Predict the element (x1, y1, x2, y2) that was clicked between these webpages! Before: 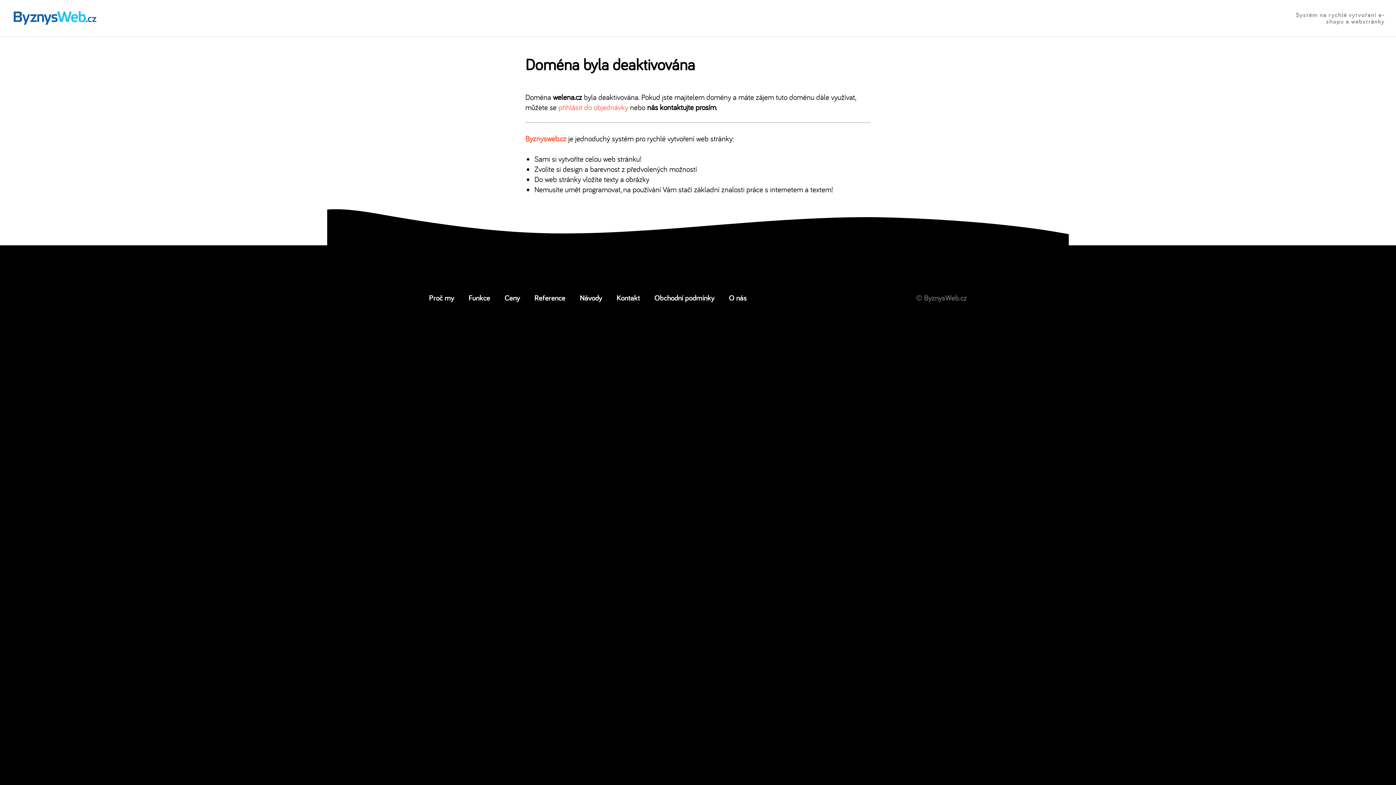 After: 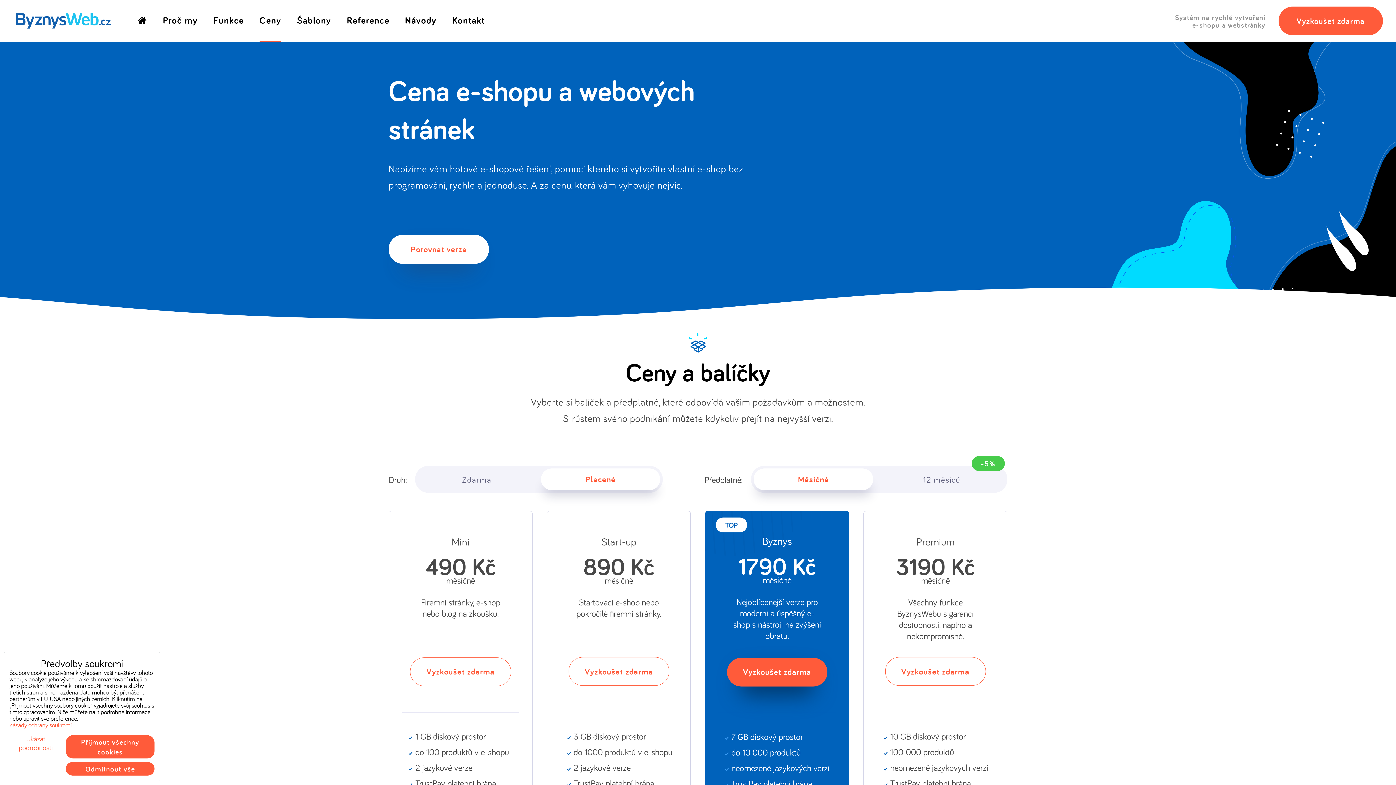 Action: bbox: (504, 292, 520, 302) label: Ceny